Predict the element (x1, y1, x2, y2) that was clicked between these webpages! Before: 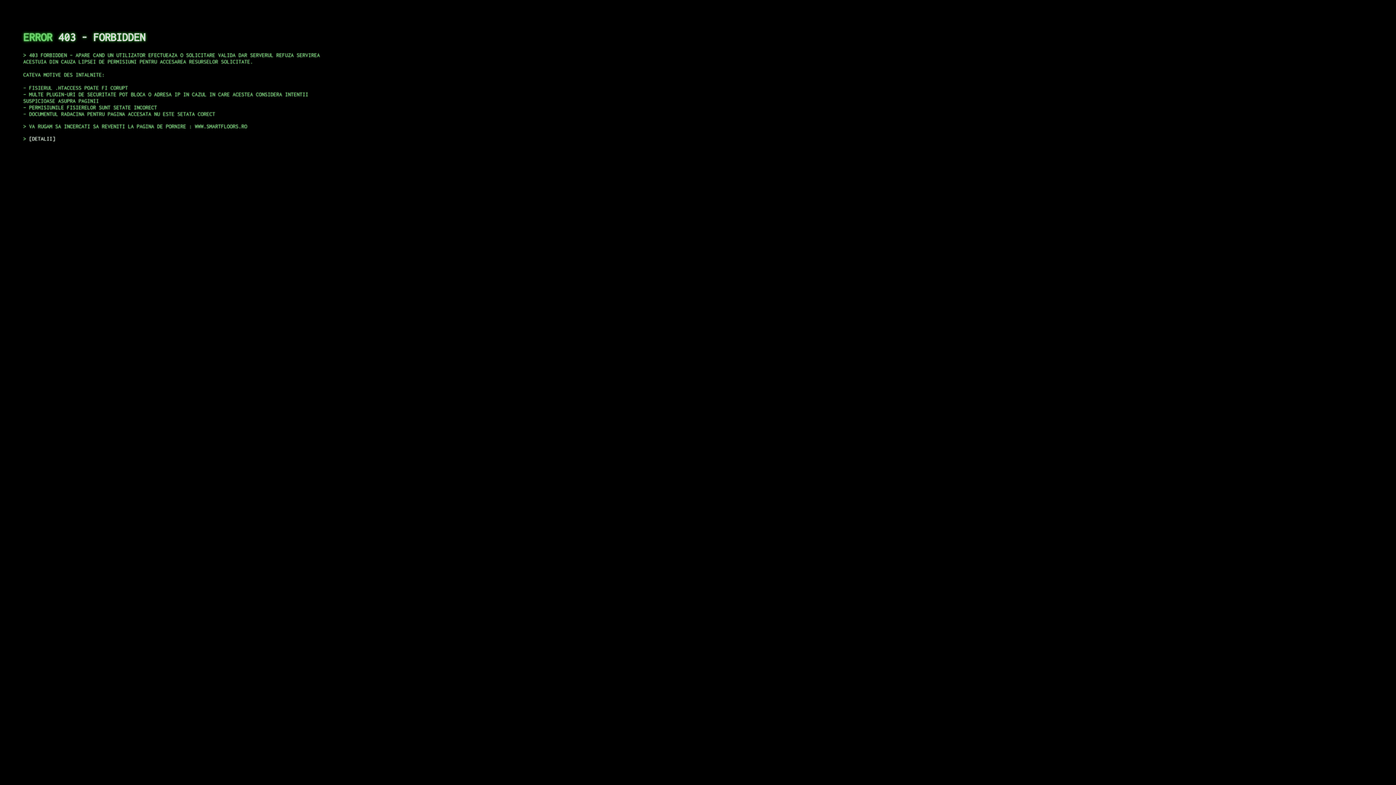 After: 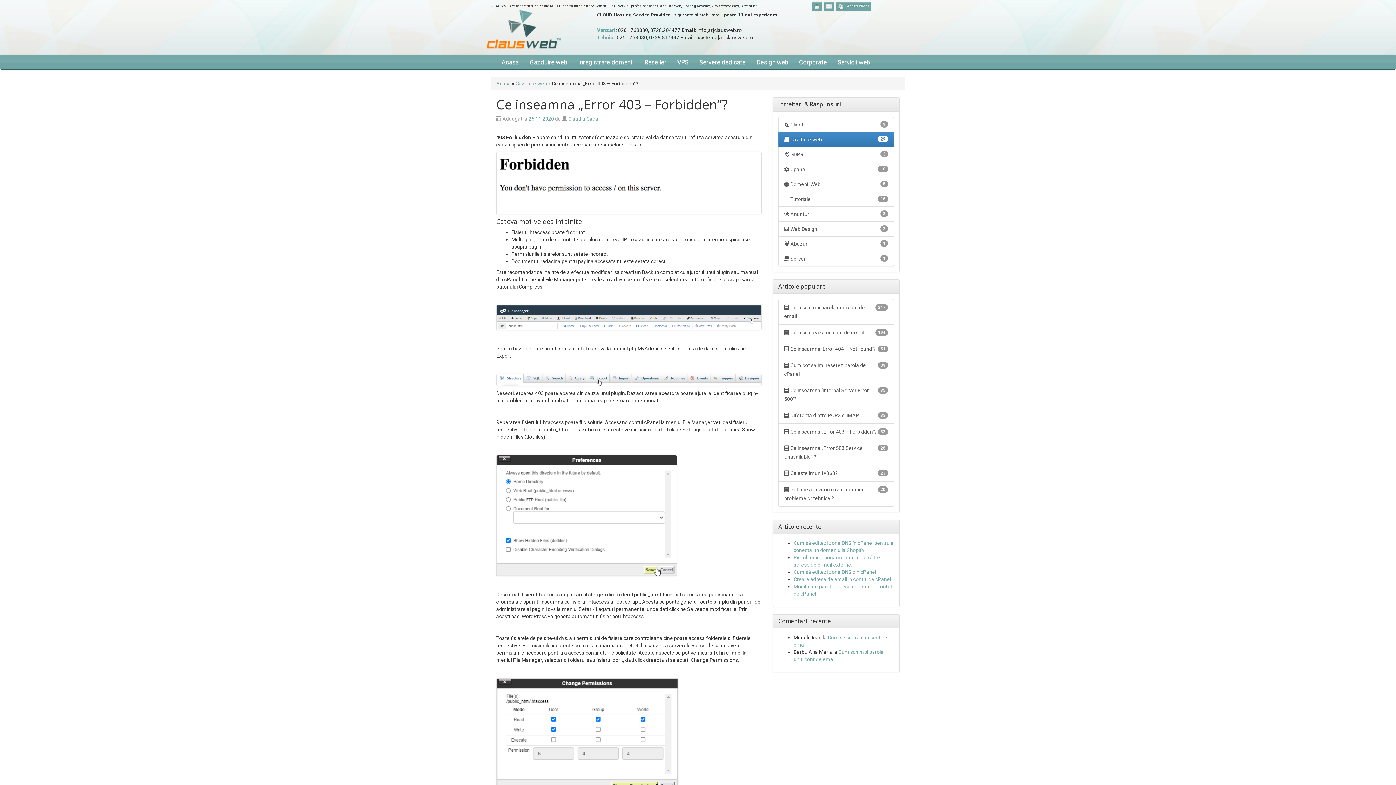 Action: label: DETALII bbox: (29, 135, 55, 141)